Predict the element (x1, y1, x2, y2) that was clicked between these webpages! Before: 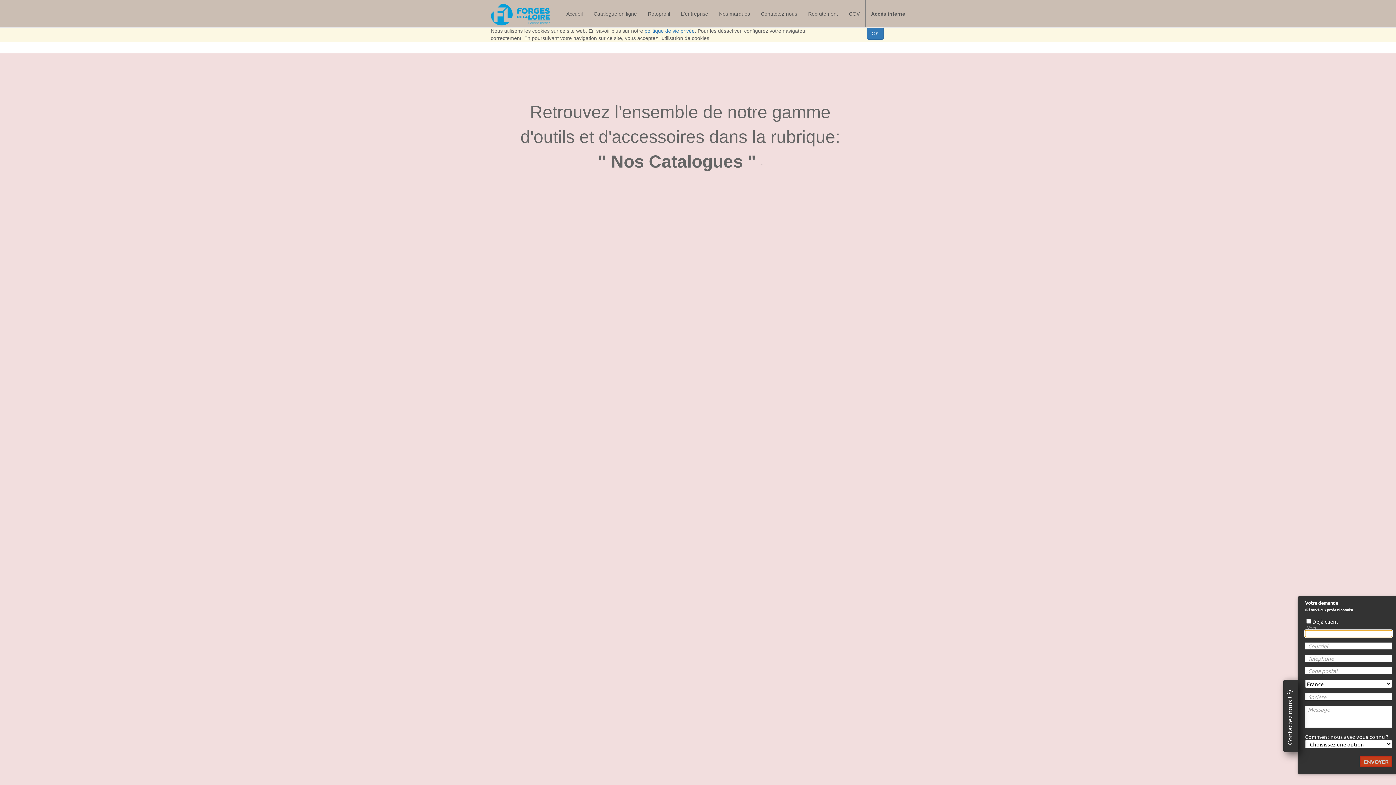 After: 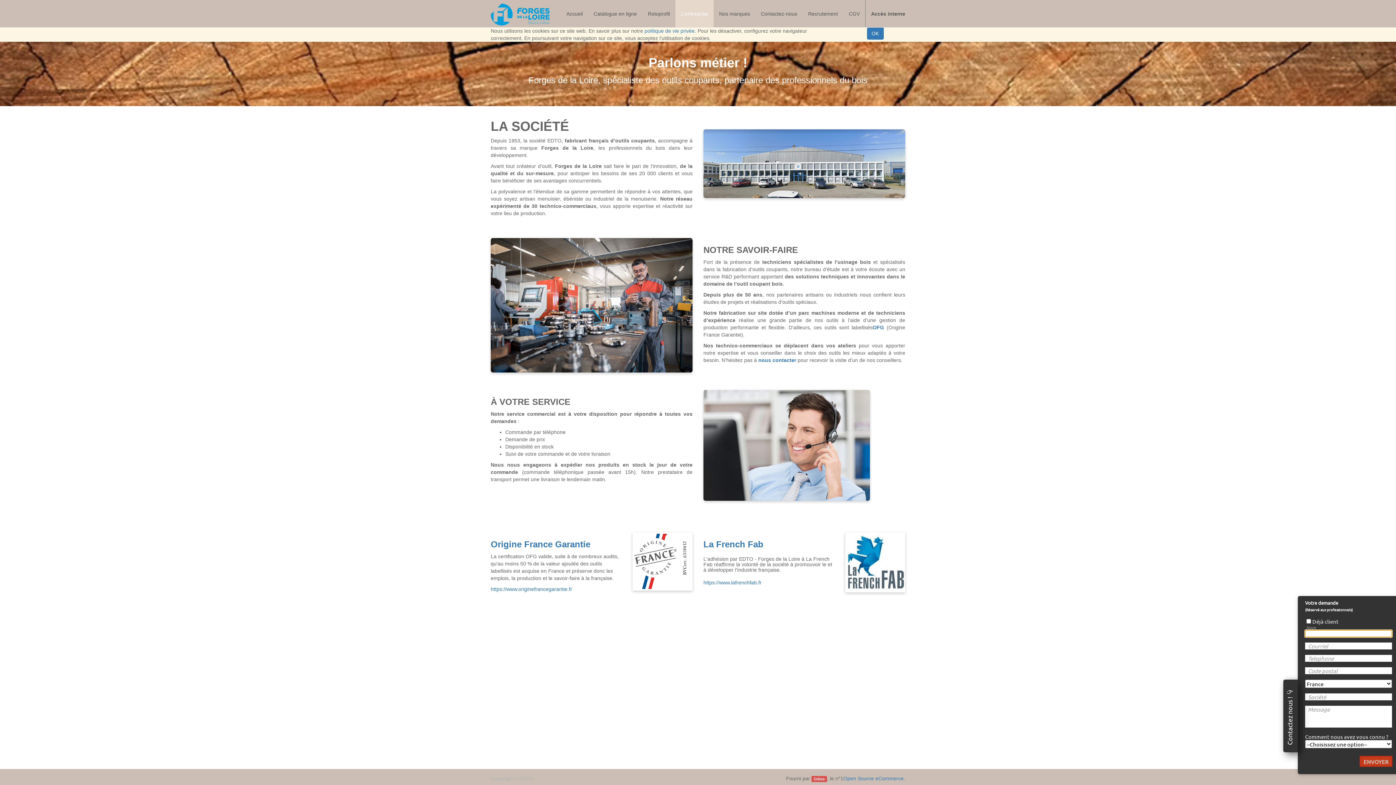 Action: bbox: (675, 0, 713, 27) label: L'entreprise